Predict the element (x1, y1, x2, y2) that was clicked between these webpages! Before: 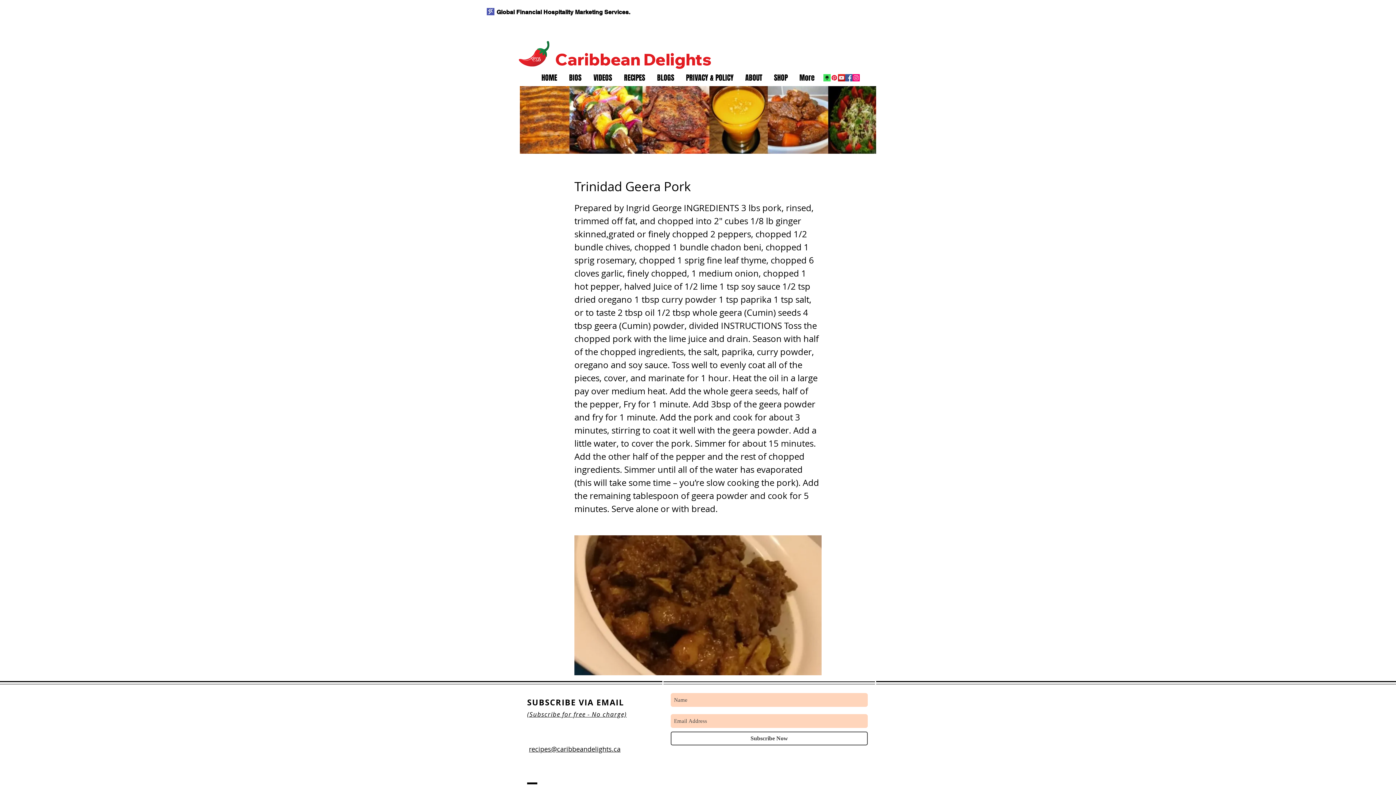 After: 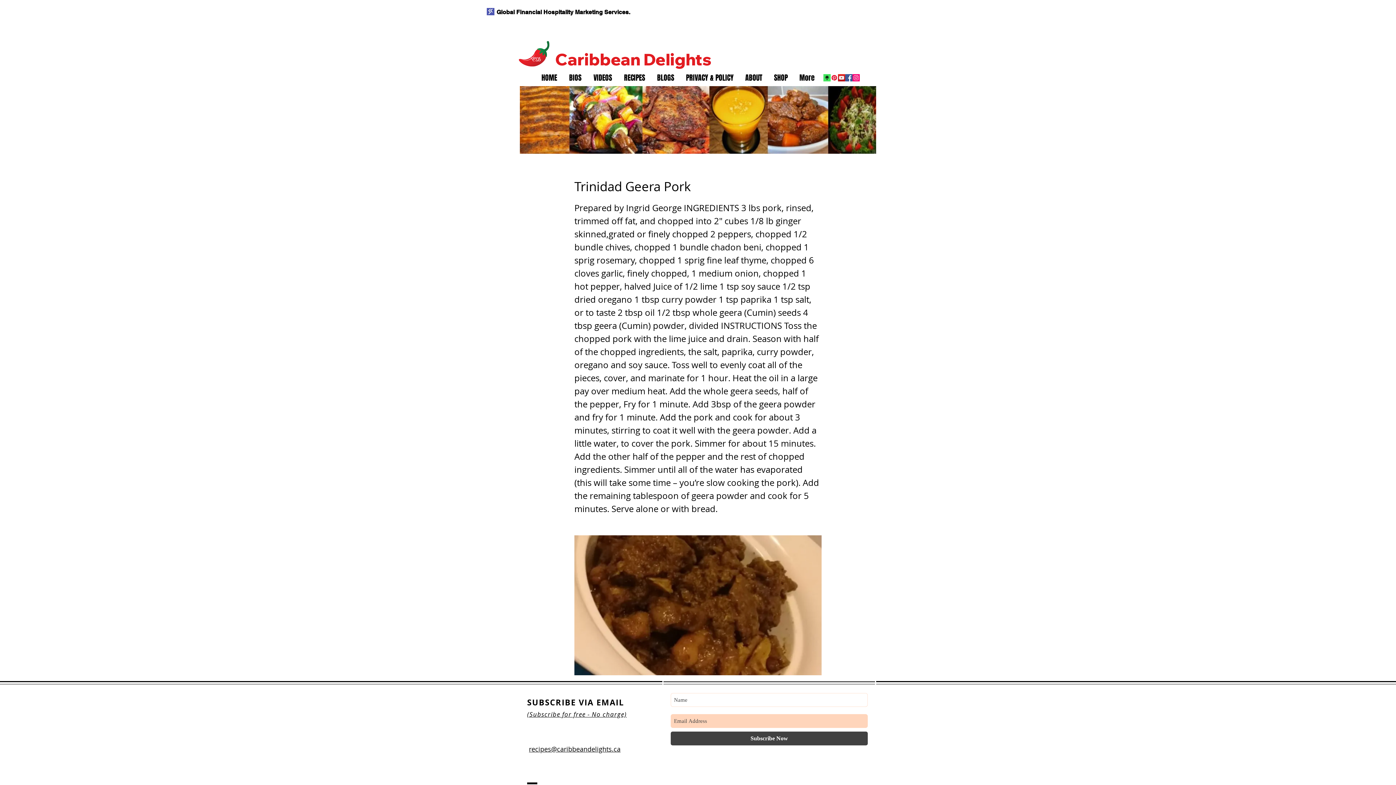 Action: bbox: (670, 732, 868, 745) label: Subscribe Now